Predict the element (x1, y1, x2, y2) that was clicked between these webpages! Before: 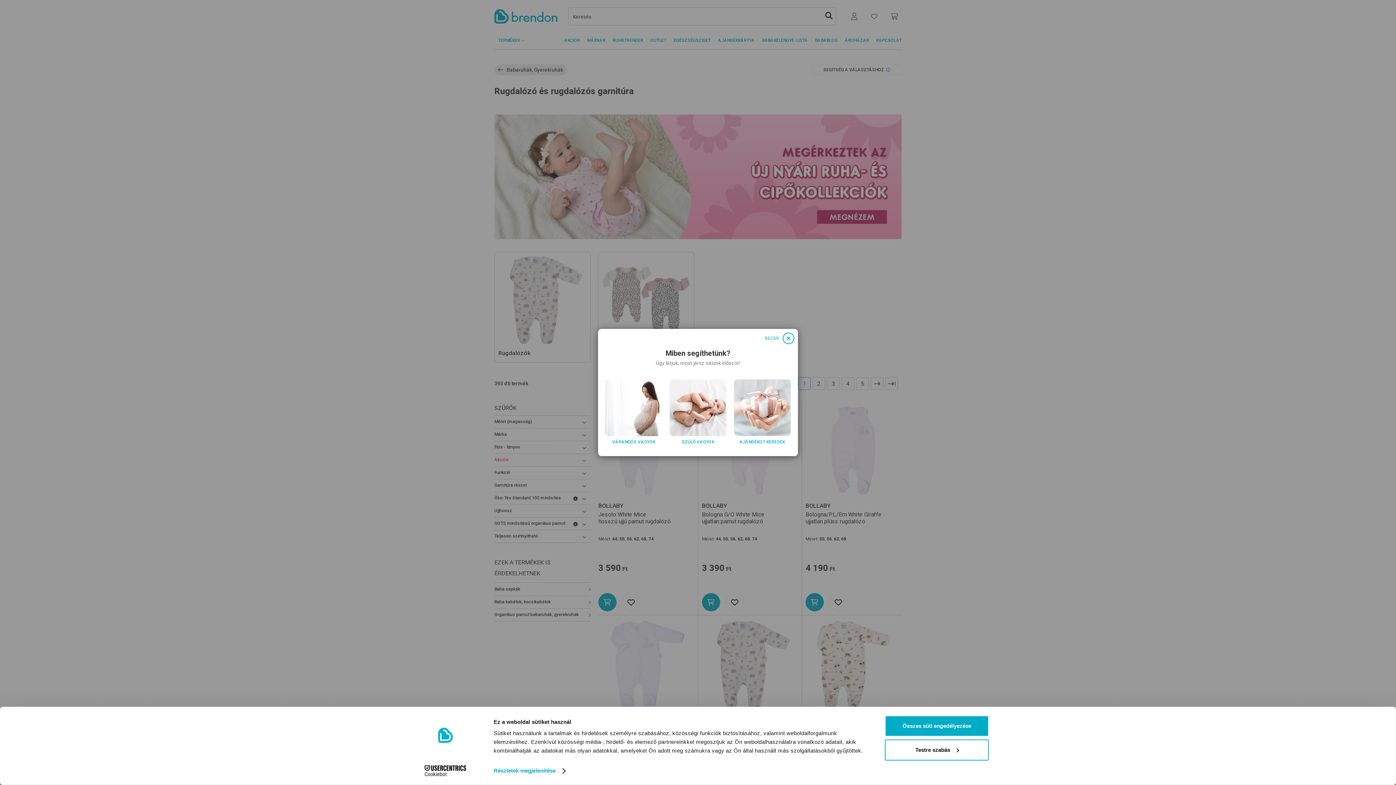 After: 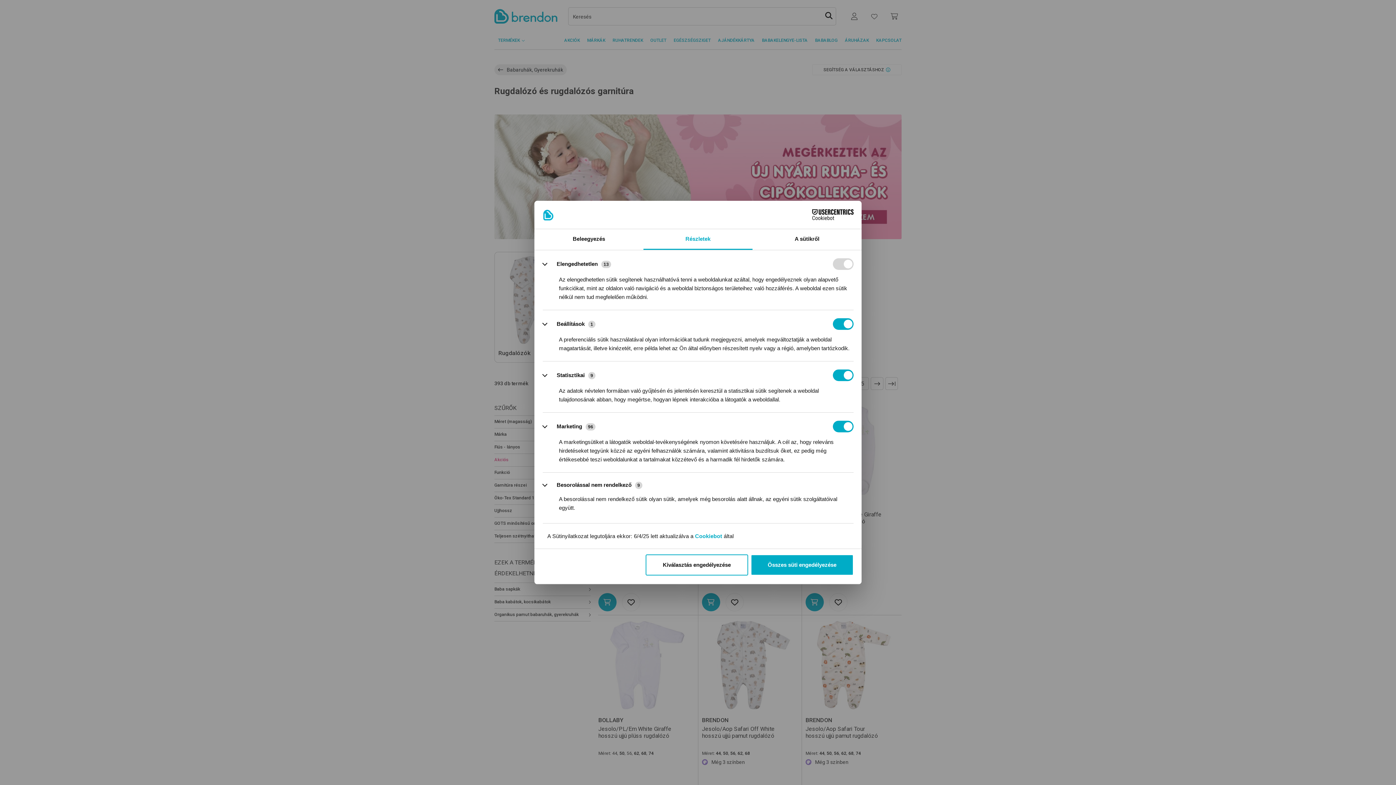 Action: label: Részletek megjelenítése bbox: (493, 765, 565, 776)